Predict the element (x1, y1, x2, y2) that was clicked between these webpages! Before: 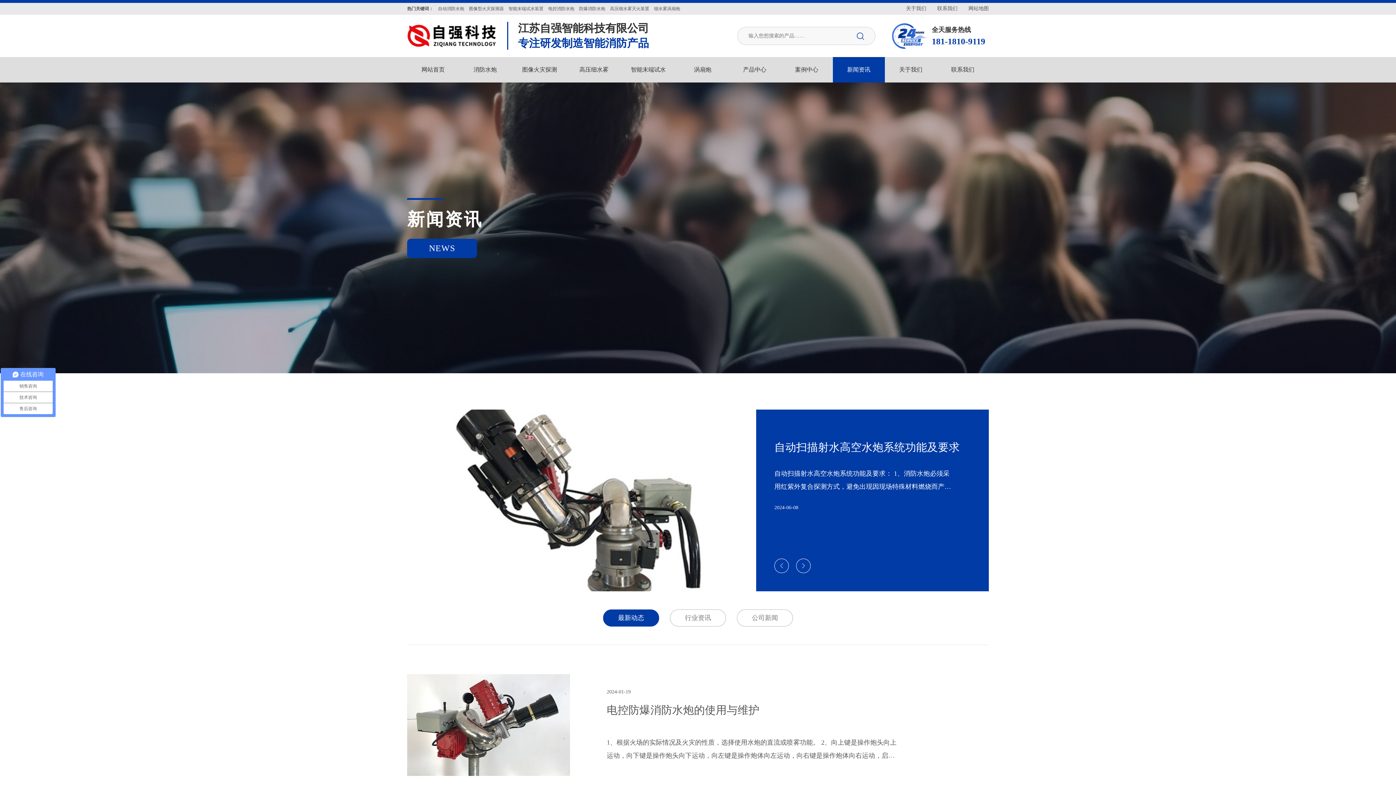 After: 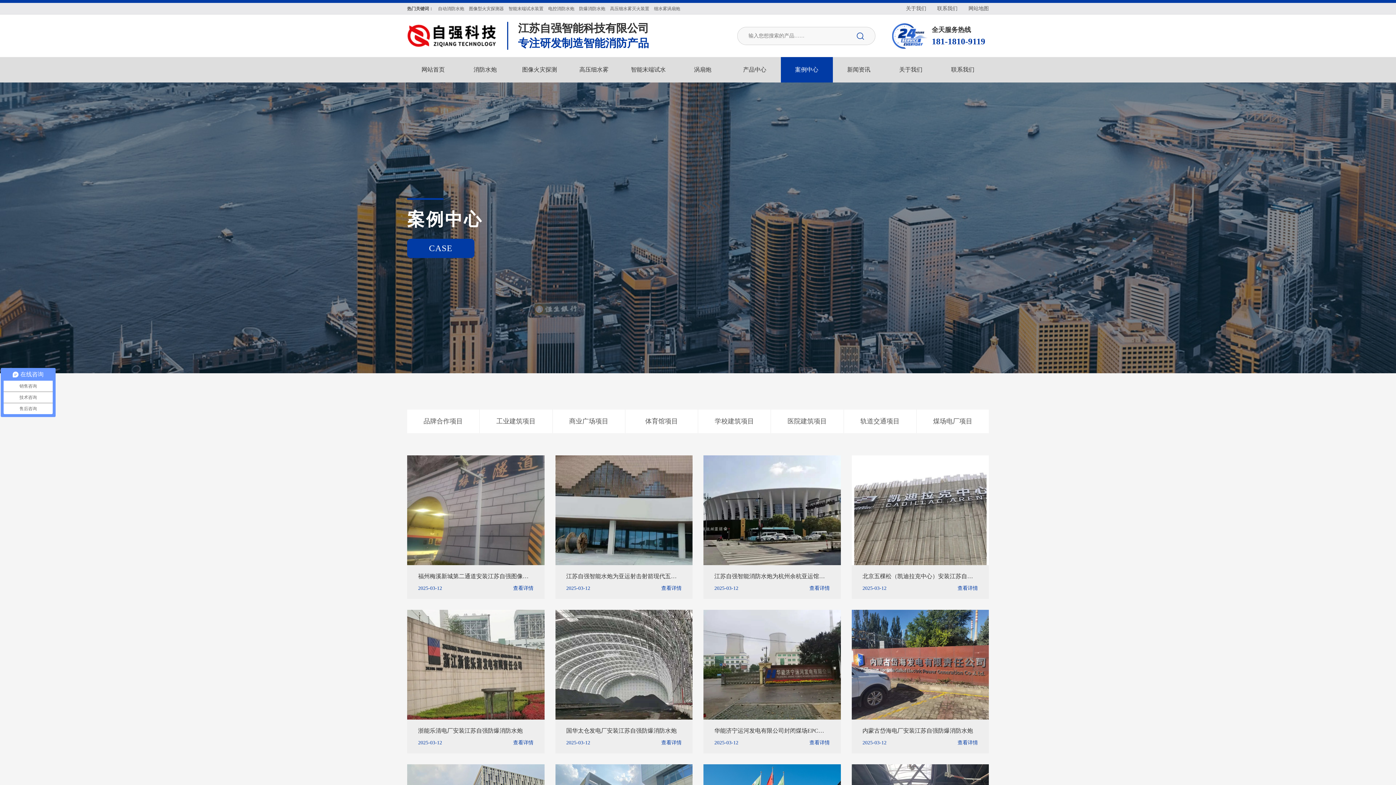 Action: label: 案例中心 bbox: (780, 57, 832, 82)